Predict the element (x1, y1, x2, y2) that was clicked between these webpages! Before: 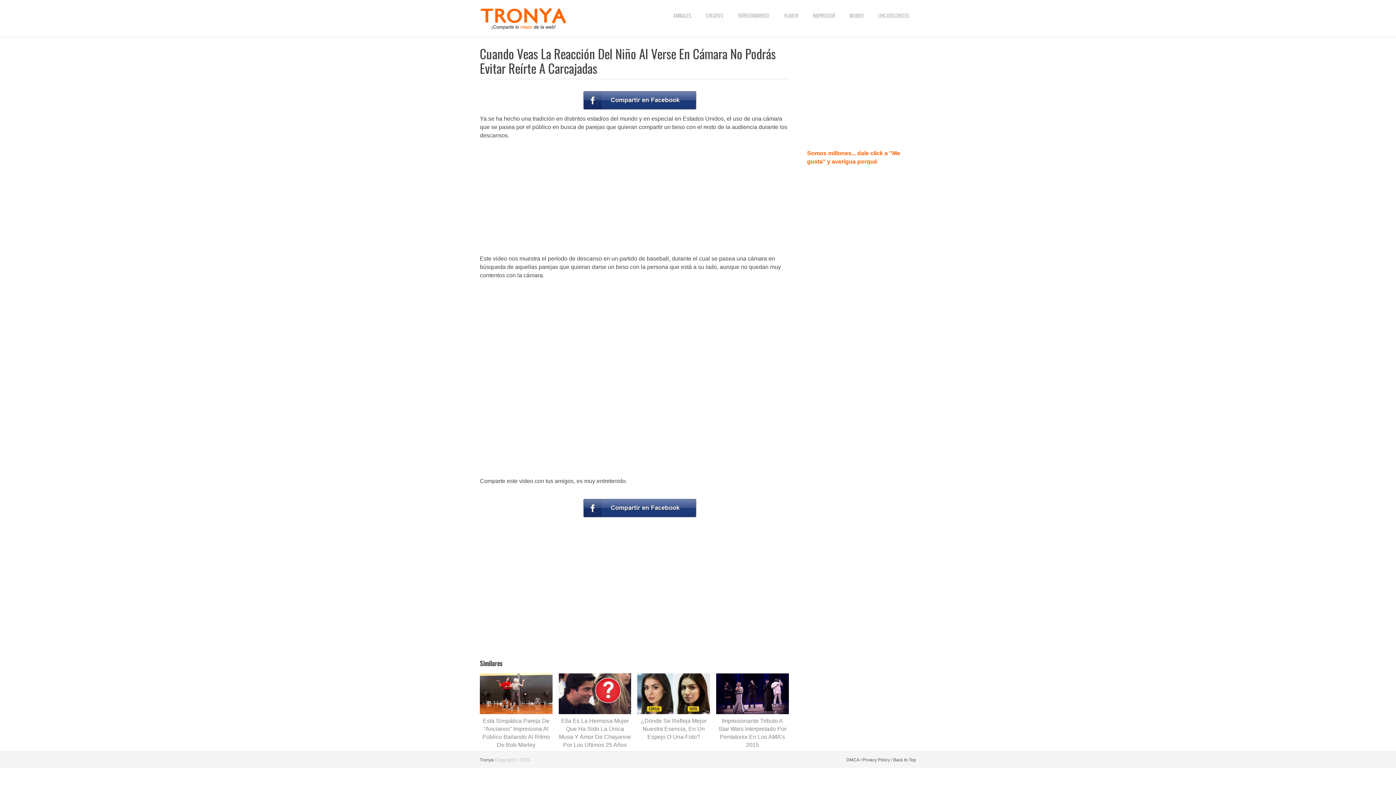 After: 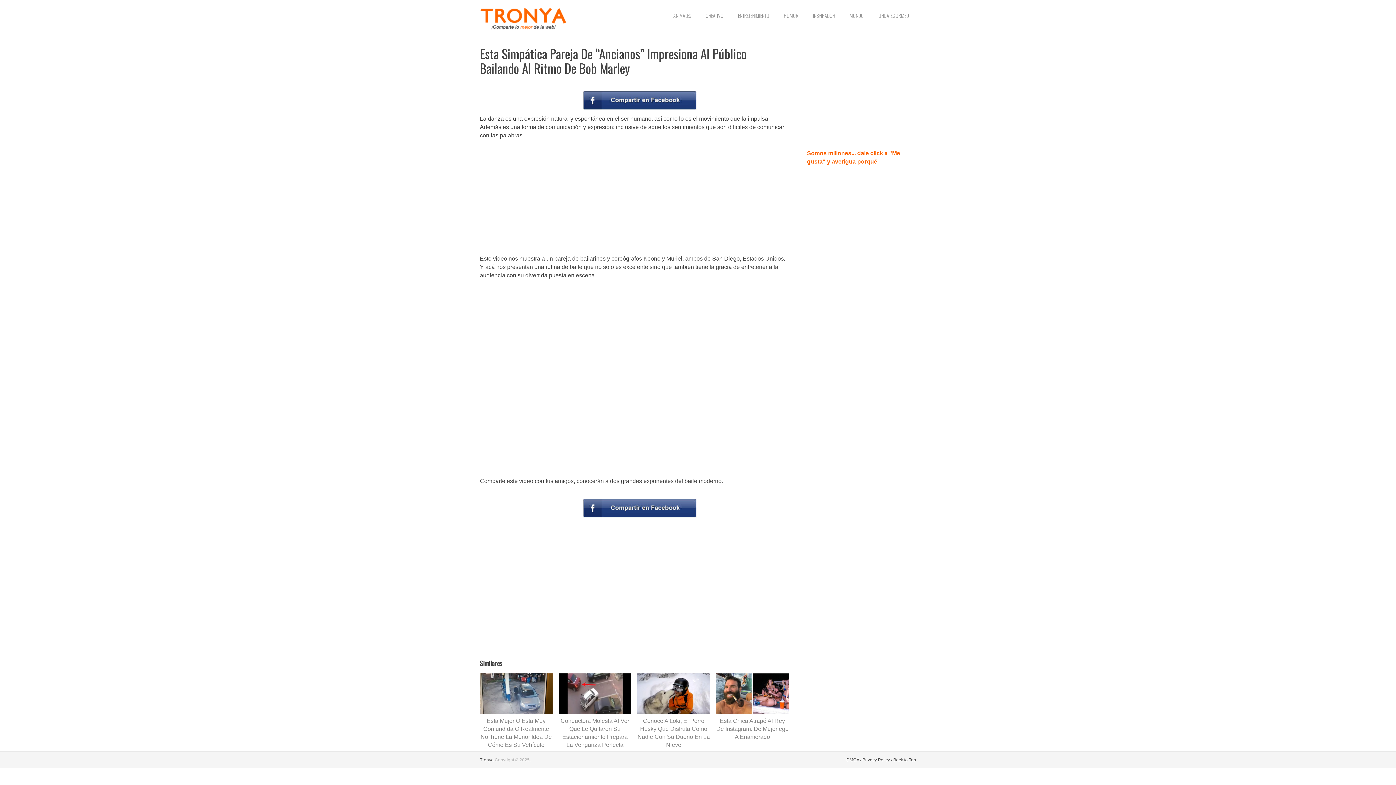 Action: bbox: (480, 672, 552, 749) label: Esta Simpática Pareja De “Ancianos” Impresiona Al Público Bailando Al Ritmo De Bob Marley